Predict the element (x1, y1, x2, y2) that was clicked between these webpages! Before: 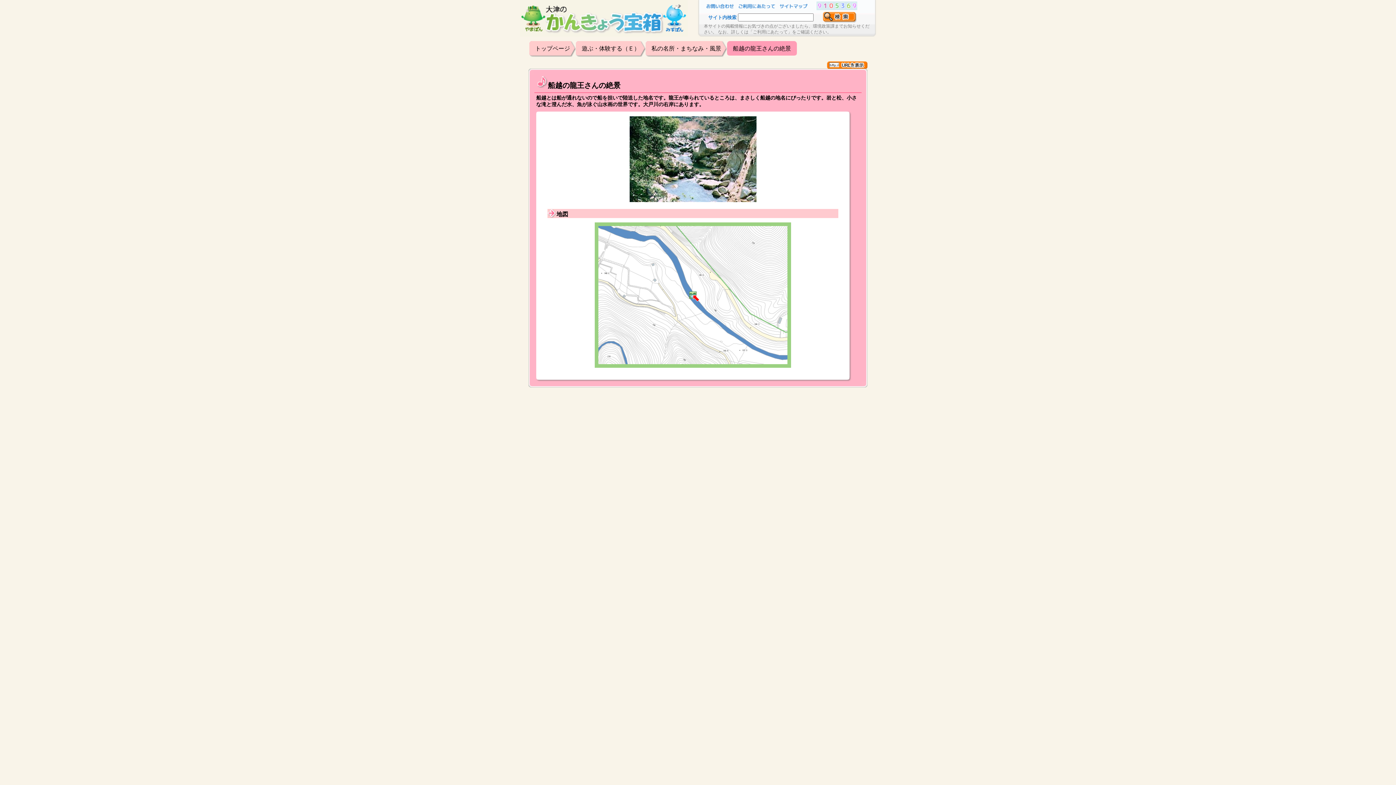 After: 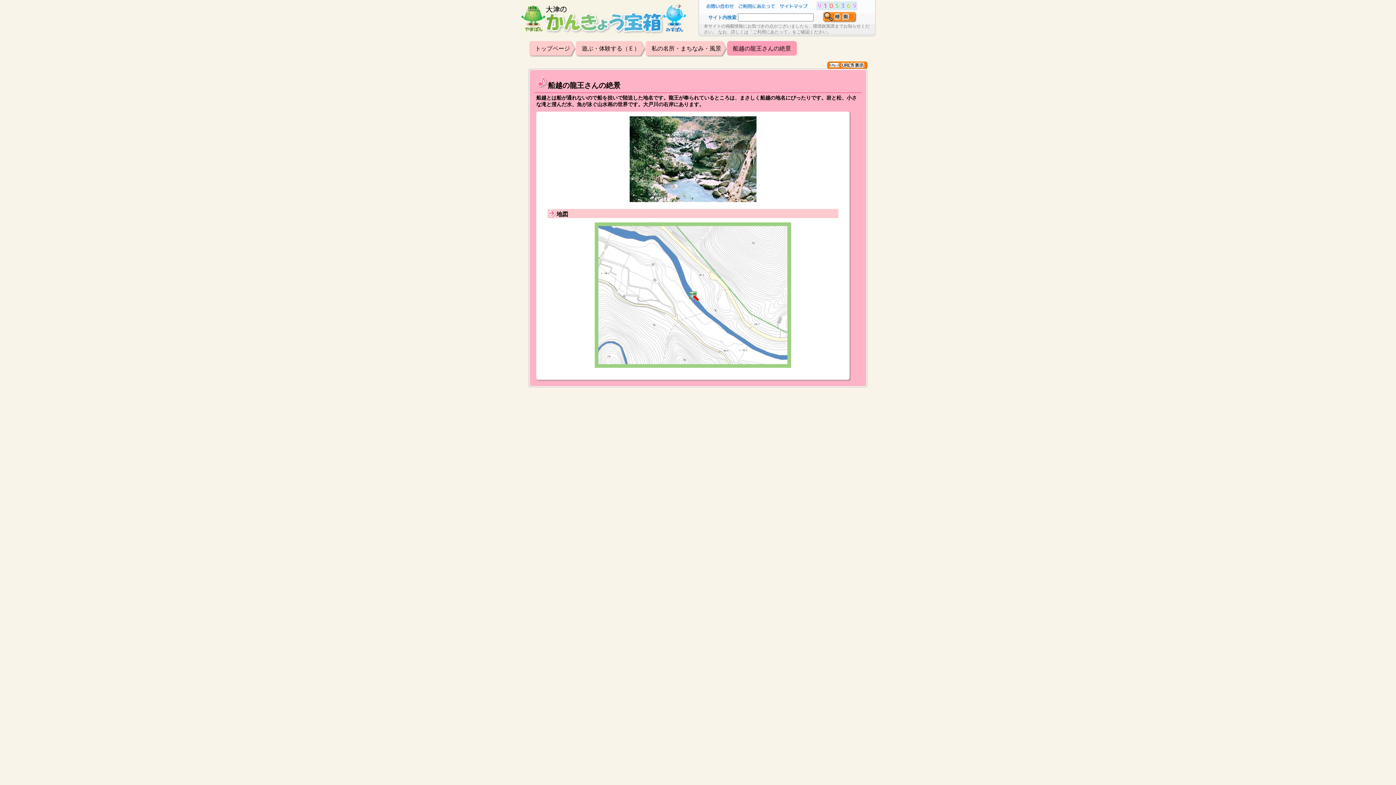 Action: bbox: (594, 363, 791, 369)